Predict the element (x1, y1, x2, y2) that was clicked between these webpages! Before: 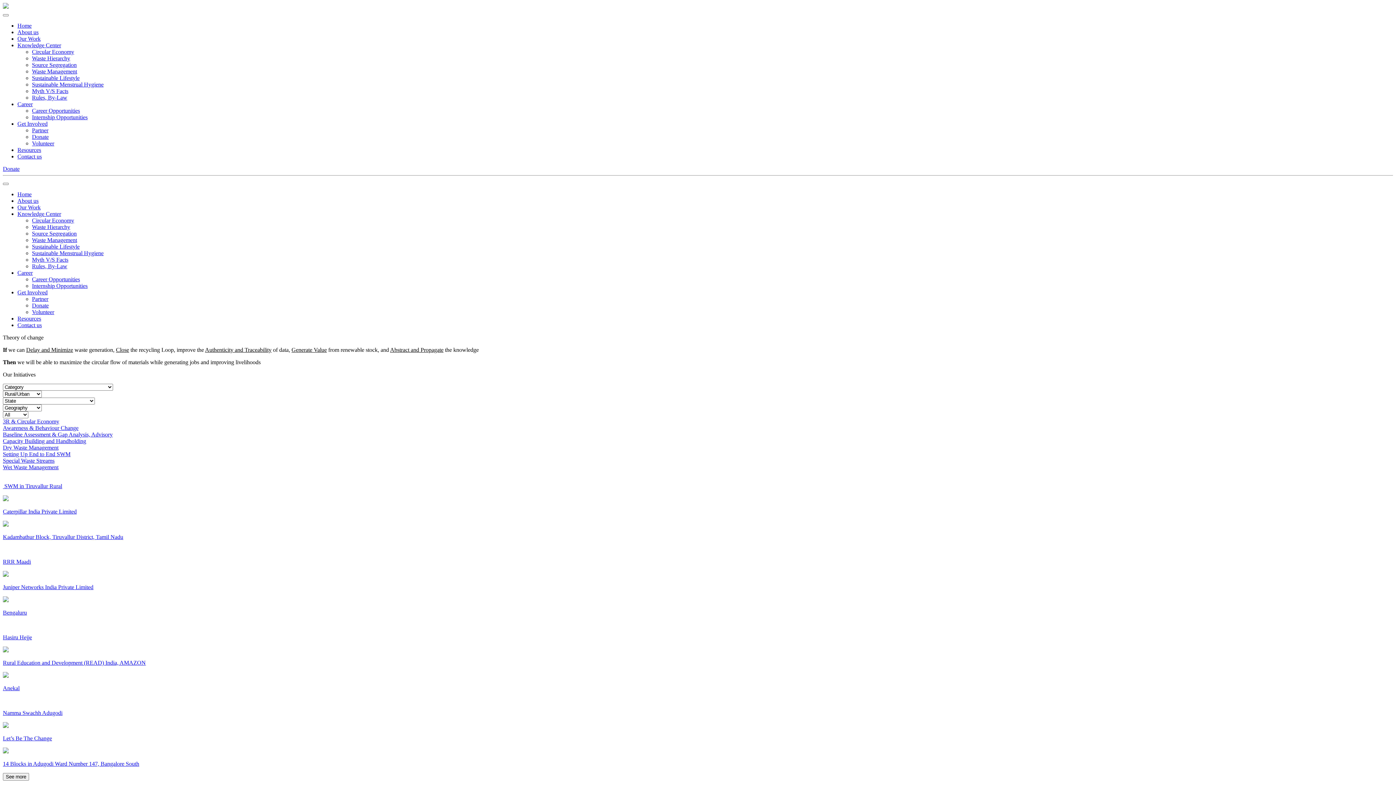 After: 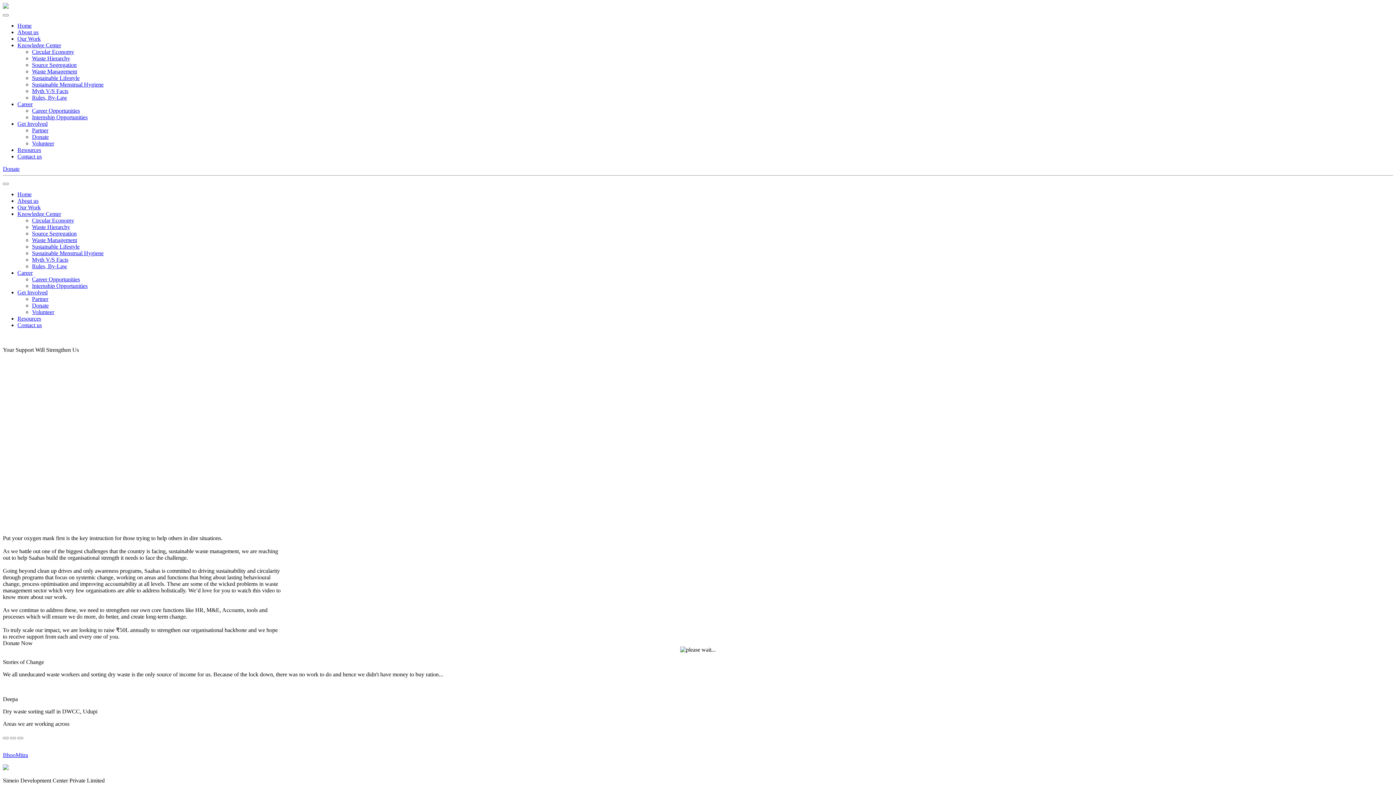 Action: label: Donate bbox: (2, 165, 1393, 172)